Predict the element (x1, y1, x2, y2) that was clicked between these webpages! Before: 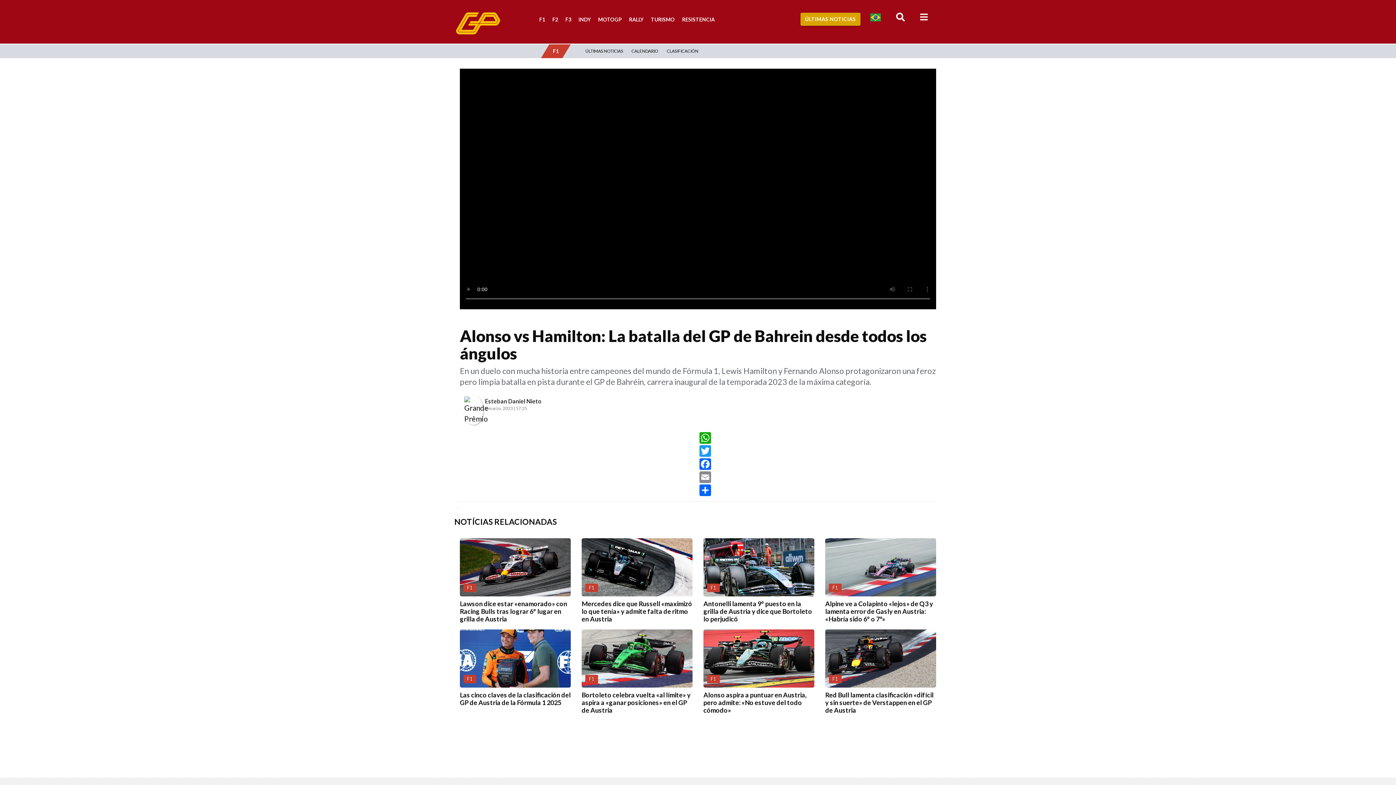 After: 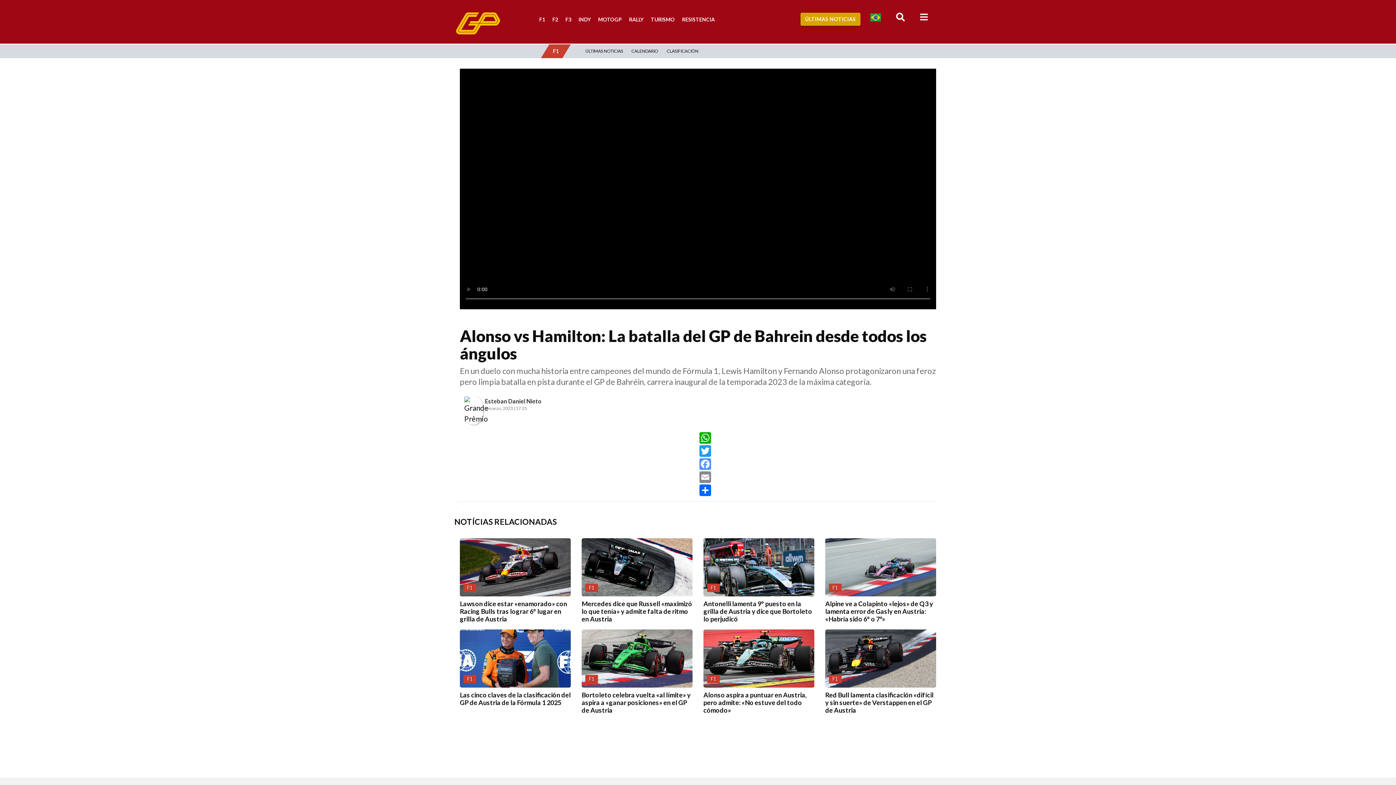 Action: label: Facebook bbox: (698, 458, 932, 471)